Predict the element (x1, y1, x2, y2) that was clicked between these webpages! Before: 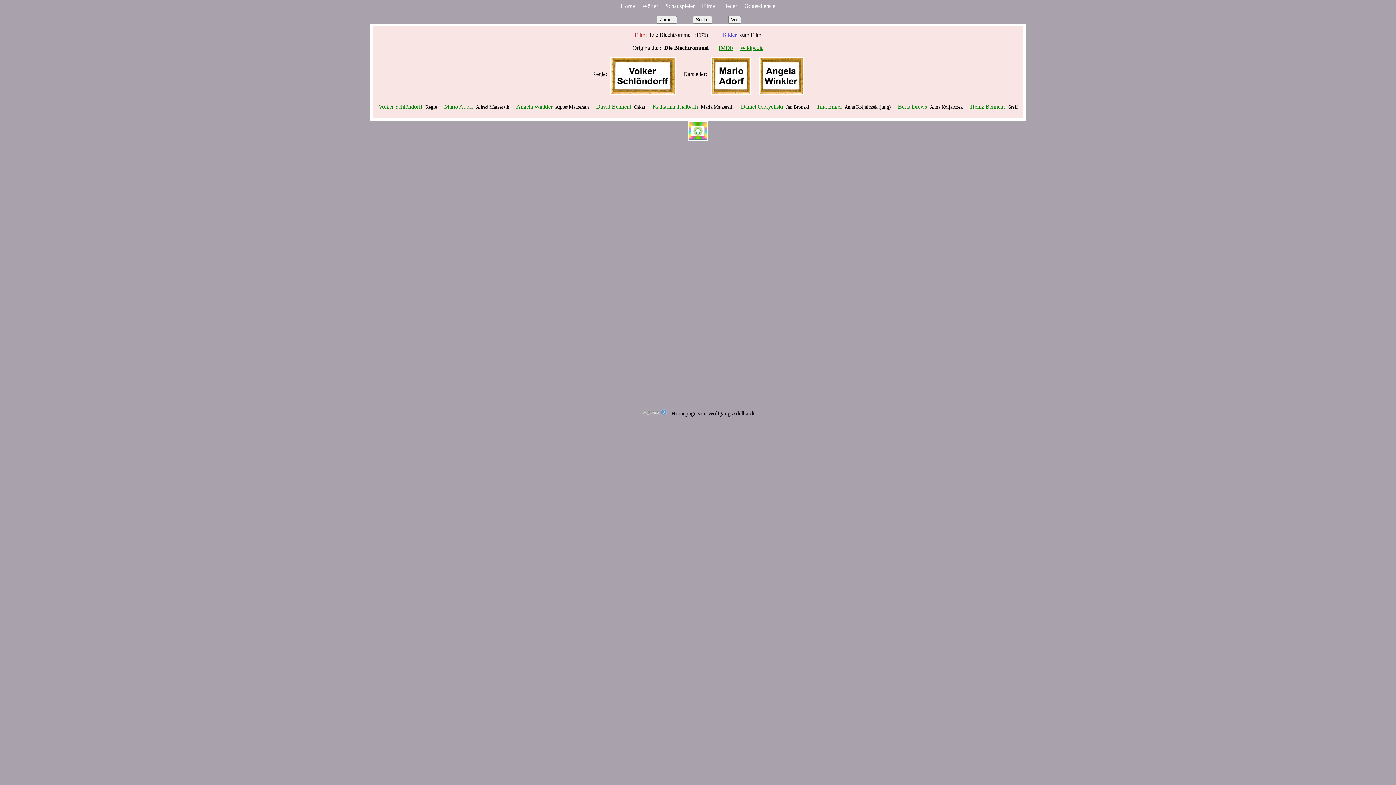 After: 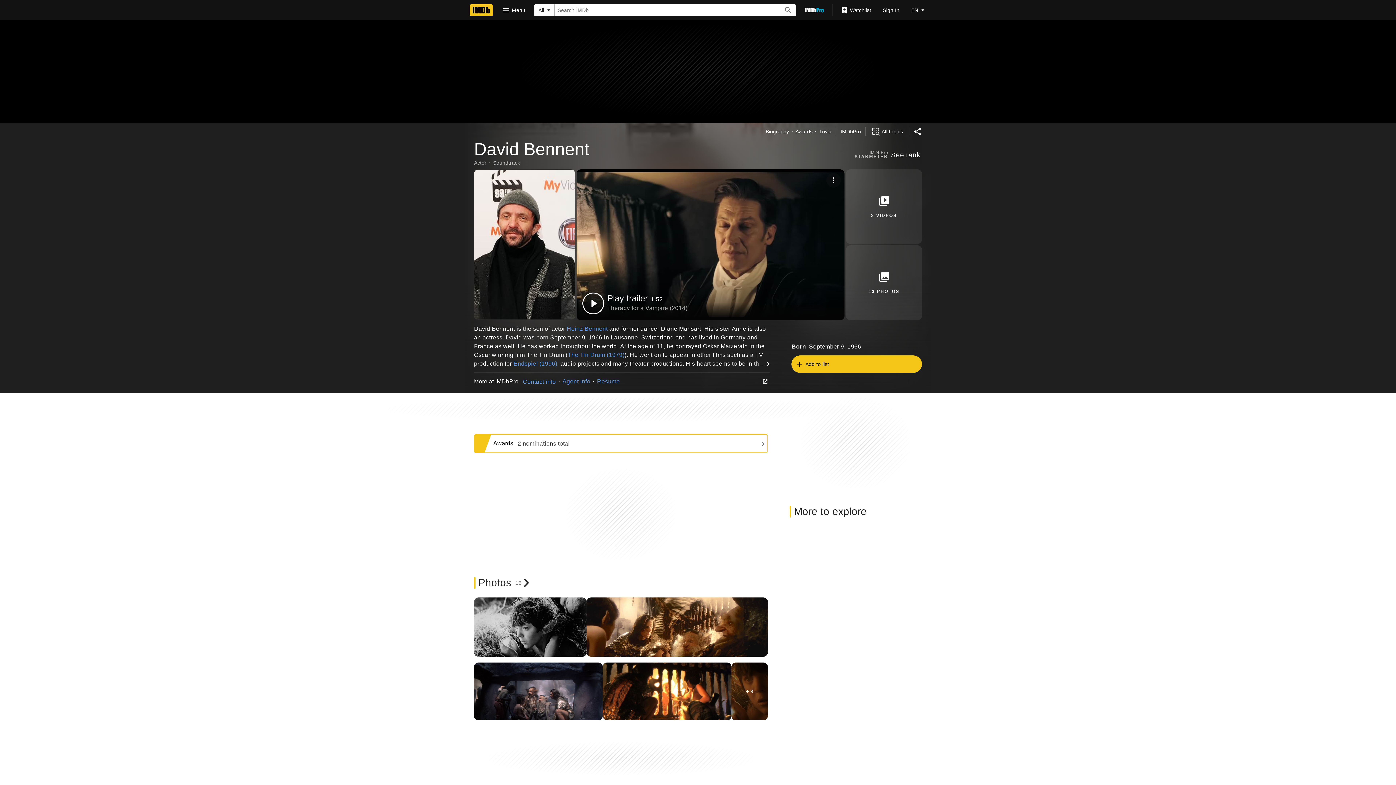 Action: bbox: (596, 103, 631, 109) label: David Bennent